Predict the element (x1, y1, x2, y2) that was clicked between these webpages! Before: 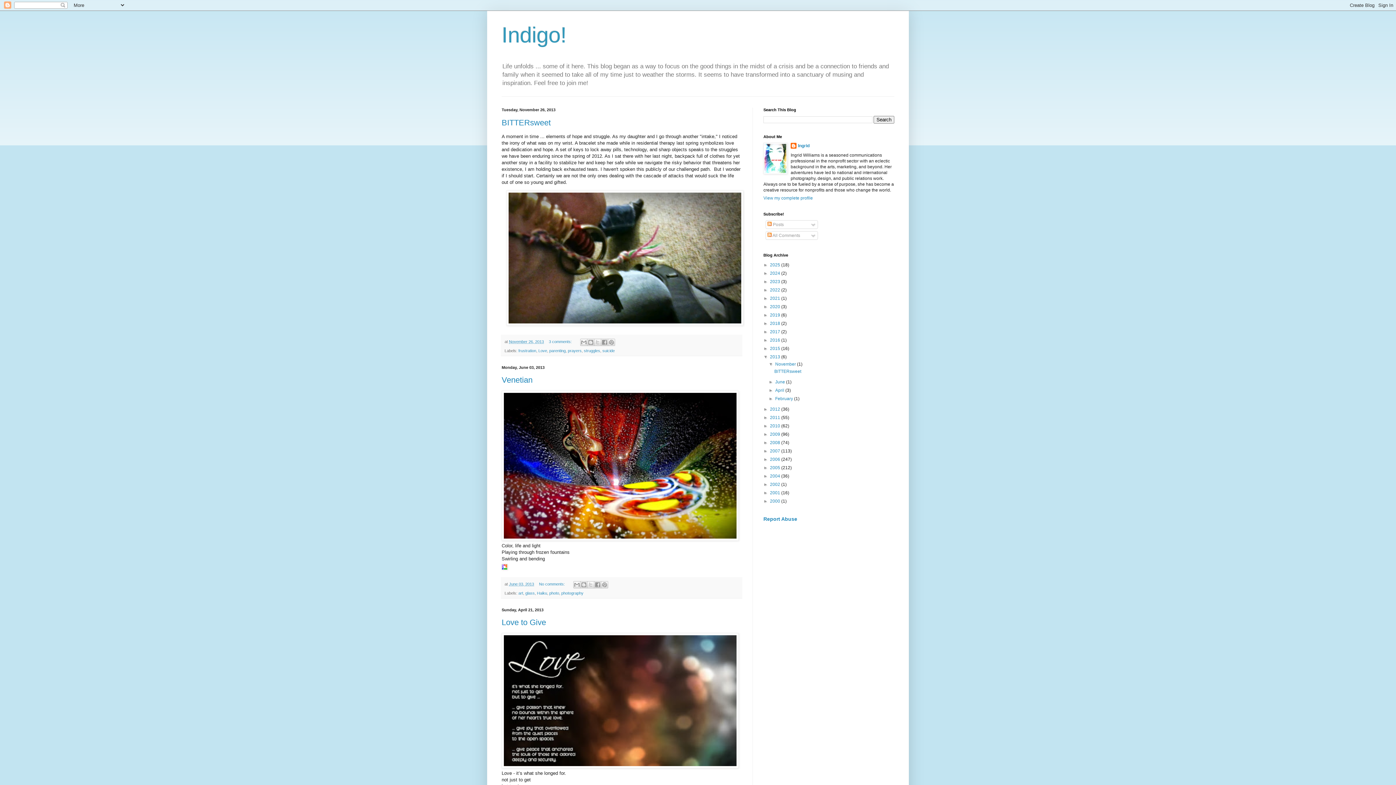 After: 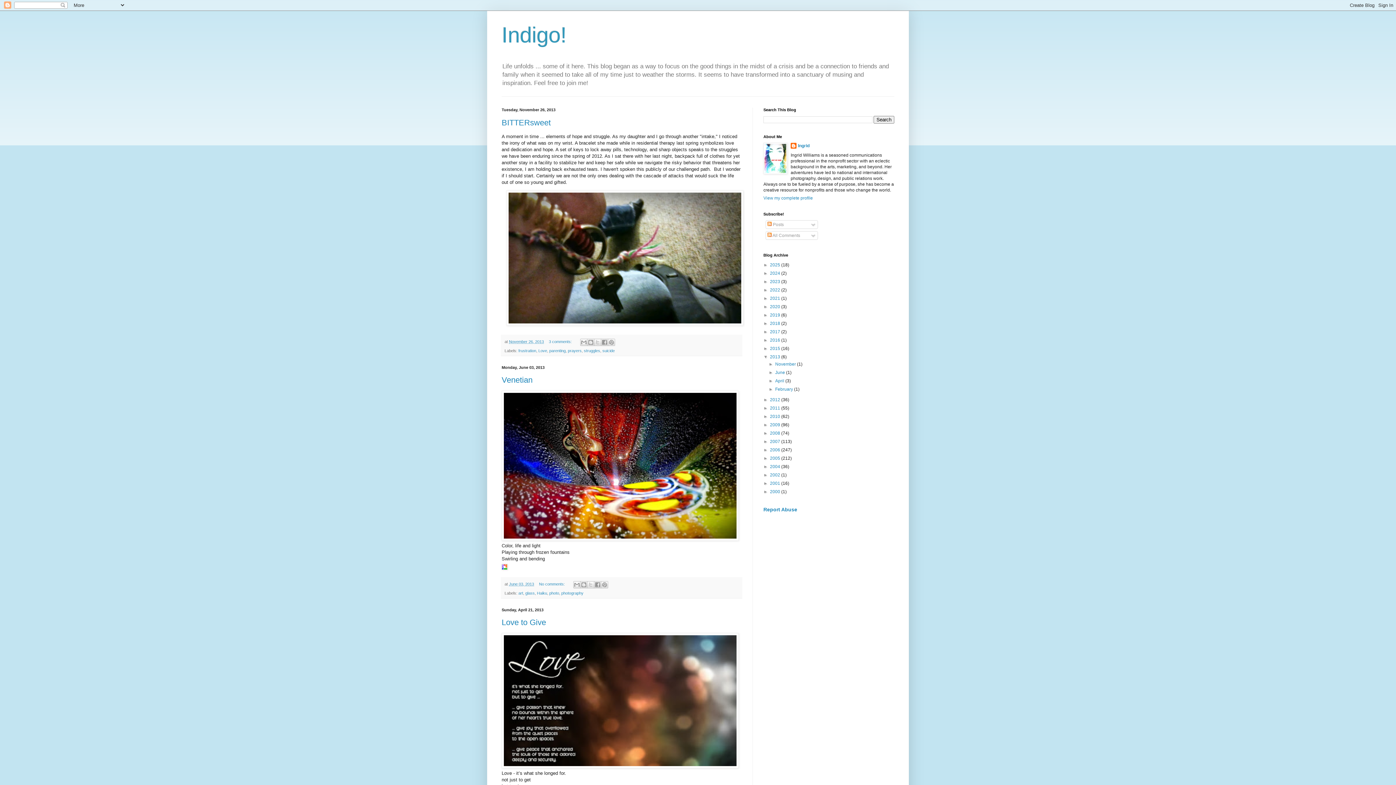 Action: label: ▼   bbox: (768, 361, 775, 367)